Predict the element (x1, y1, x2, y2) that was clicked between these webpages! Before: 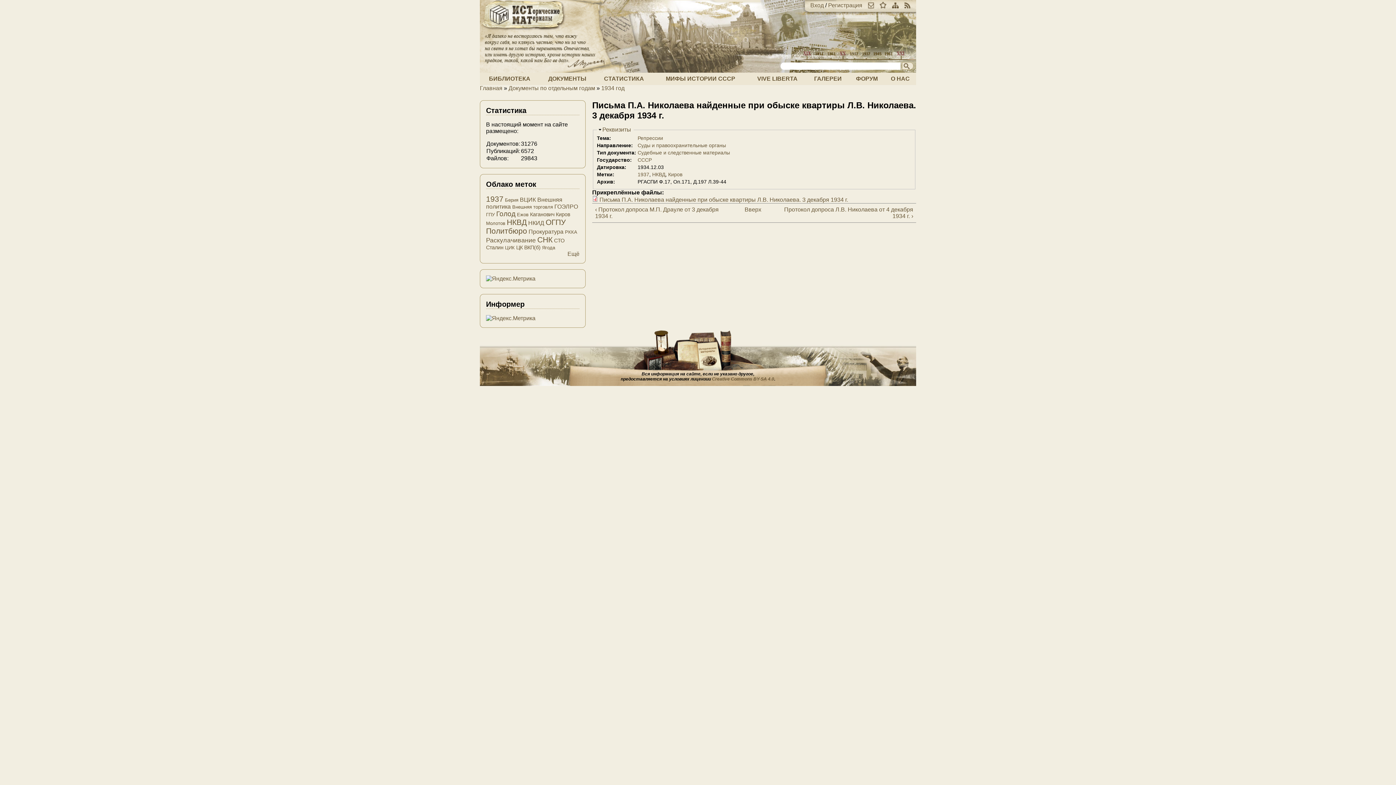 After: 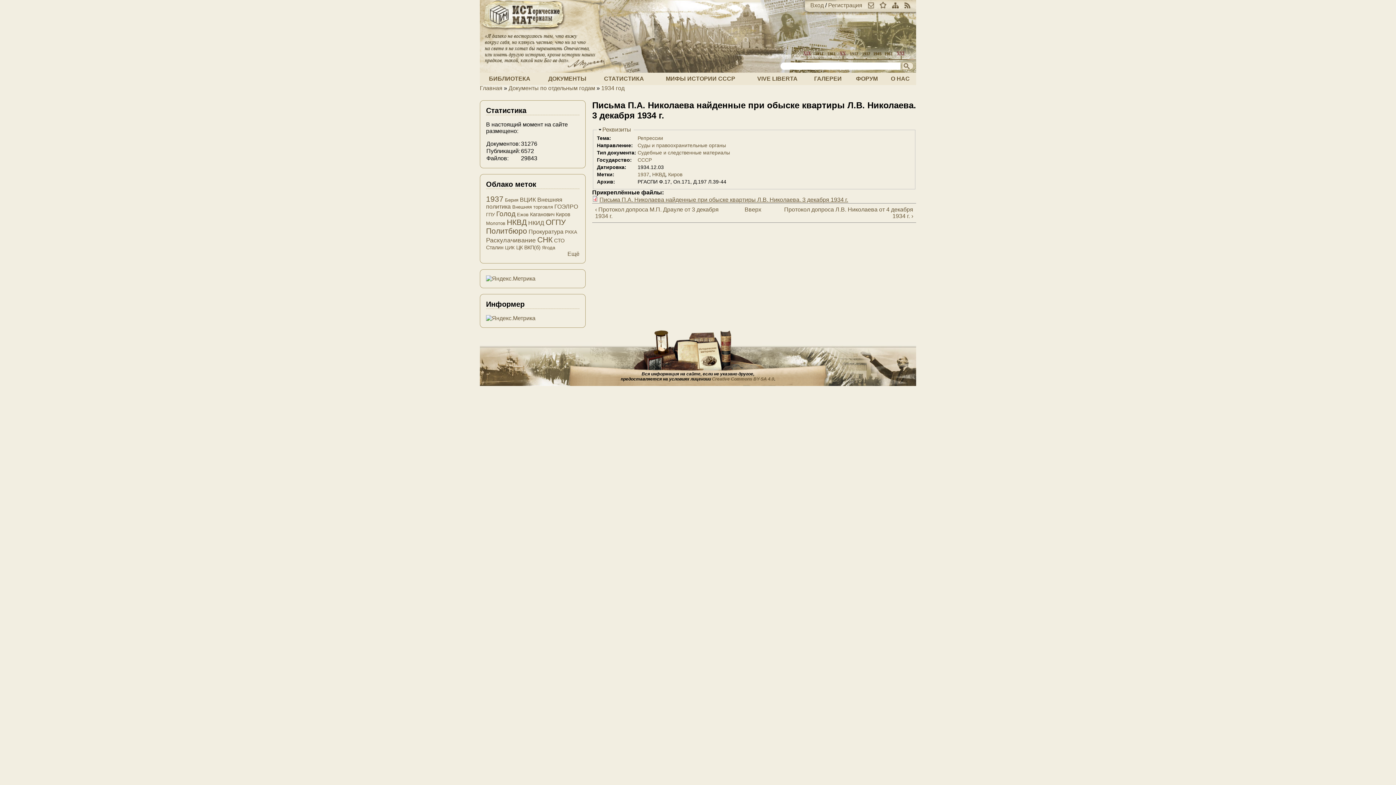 Action: label: Письма П.А. Николаева найденные при обыске квартиры Л.В. Николаева. 3 декабря 1934 г. bbox: (599, 196, 848, 202)